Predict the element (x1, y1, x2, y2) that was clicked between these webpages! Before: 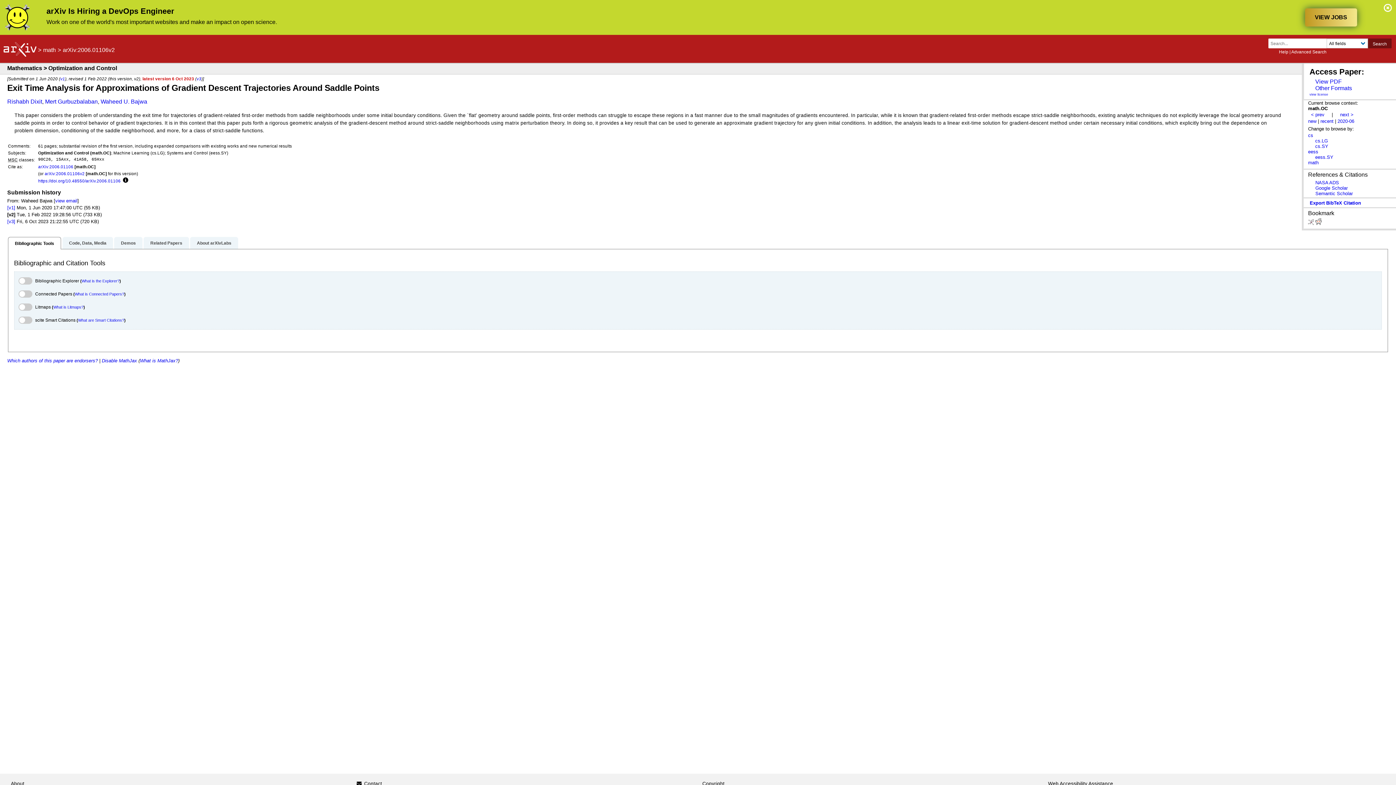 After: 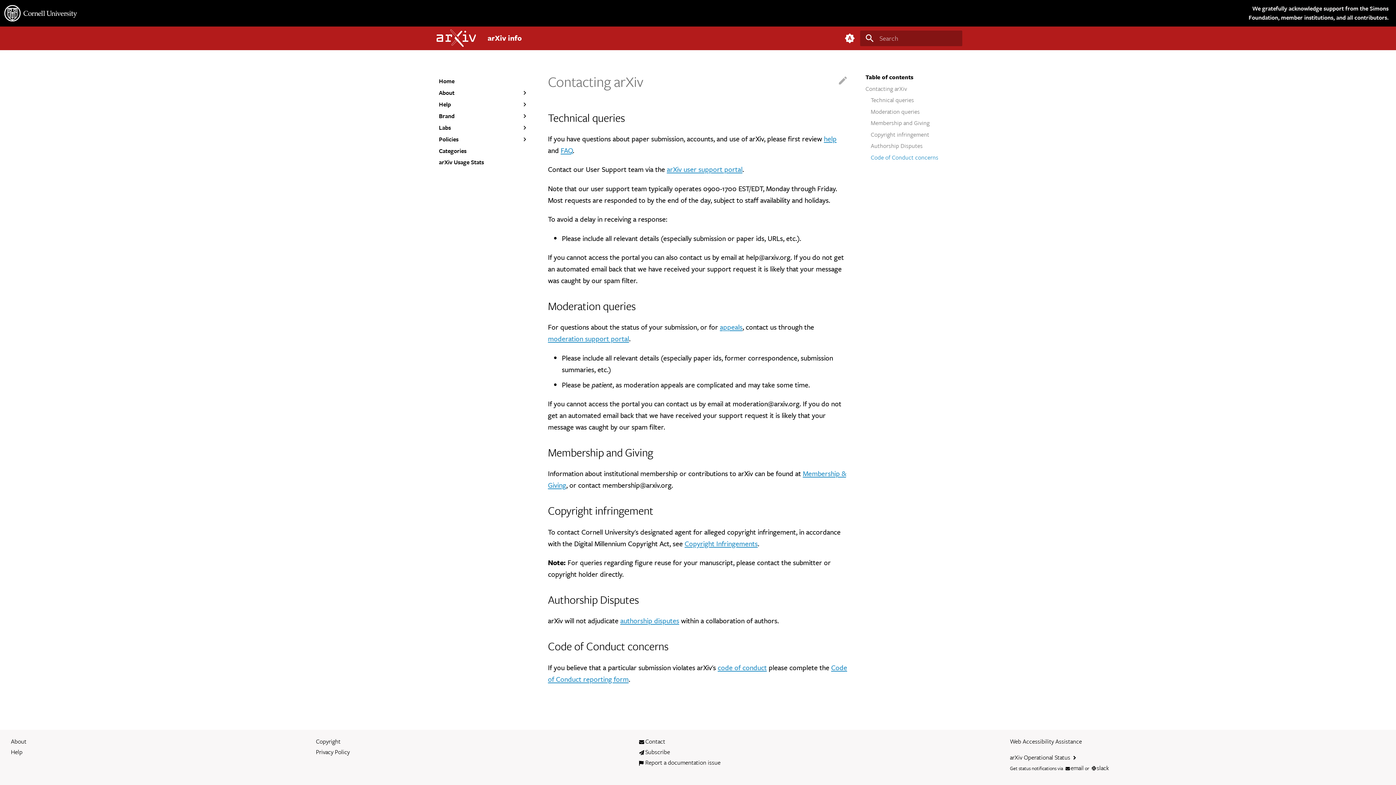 Action: label: Contact bbox: (364, 779, 382, 788)